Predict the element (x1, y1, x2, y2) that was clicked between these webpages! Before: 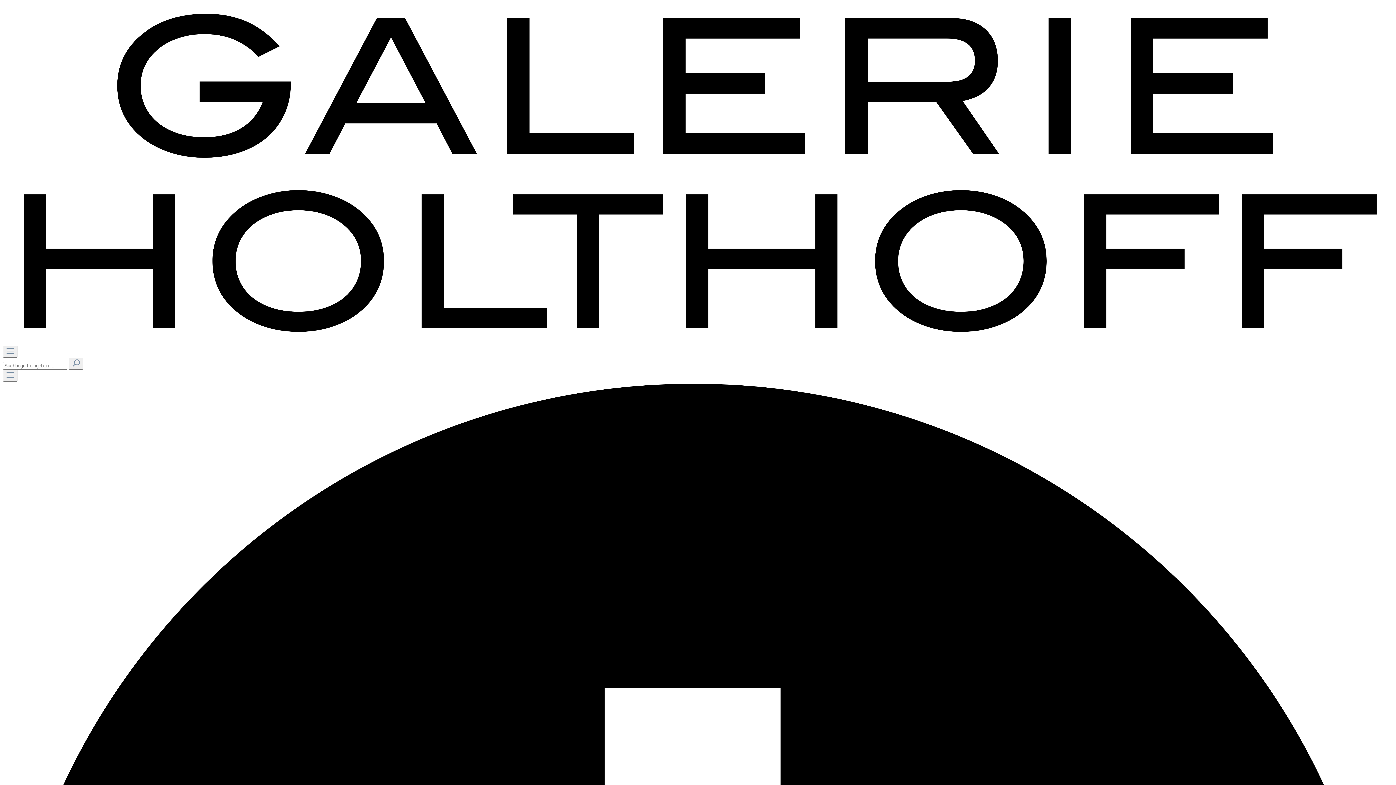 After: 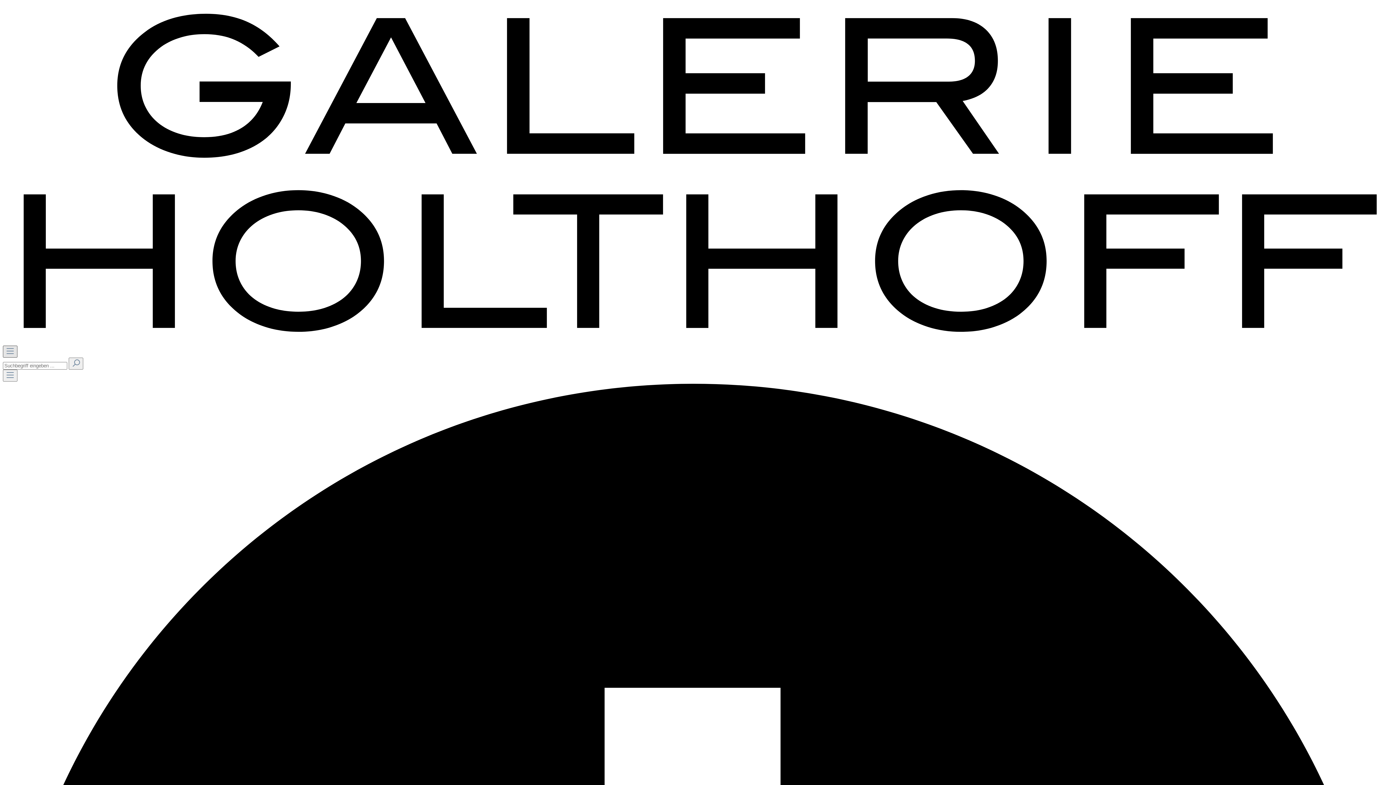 Action: bbox: (2, 345, 17, 357) label: Menü